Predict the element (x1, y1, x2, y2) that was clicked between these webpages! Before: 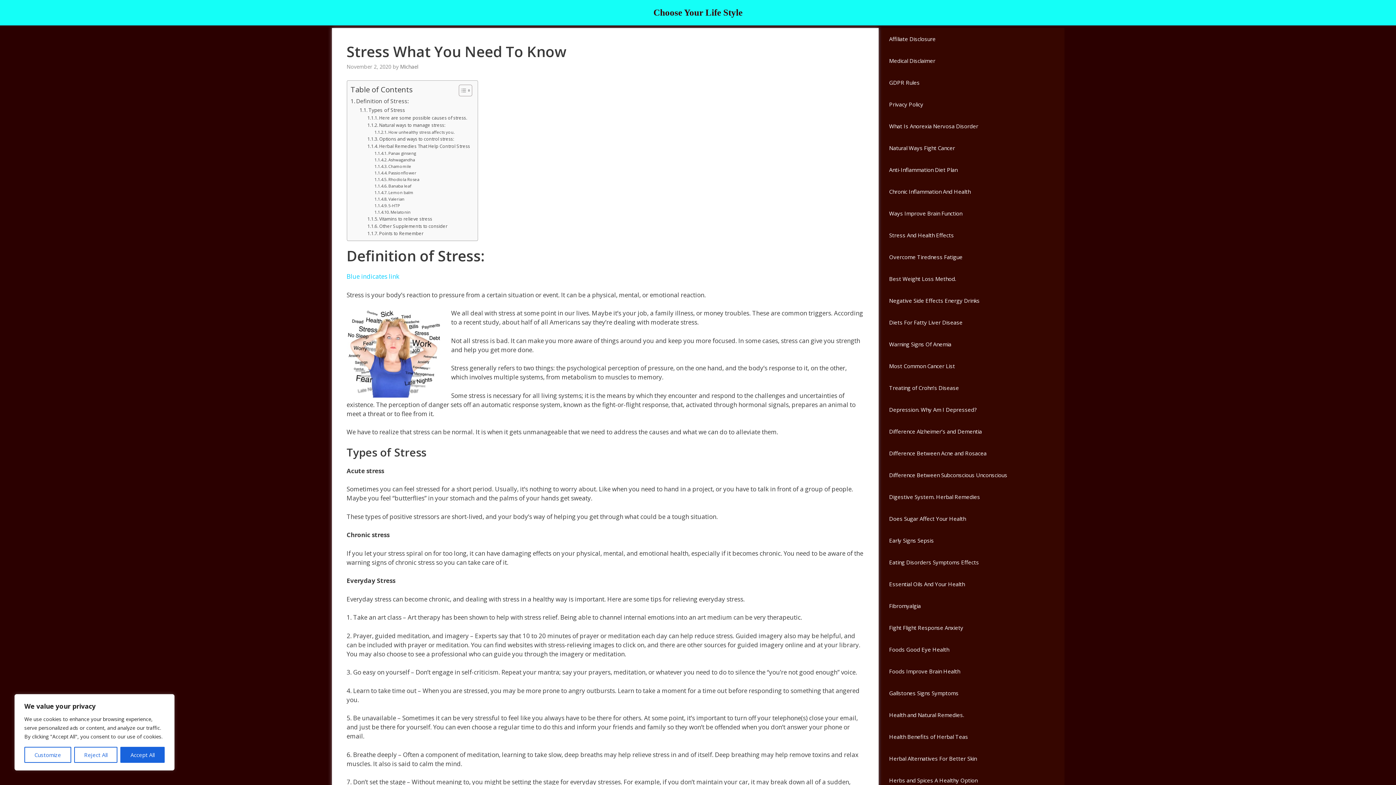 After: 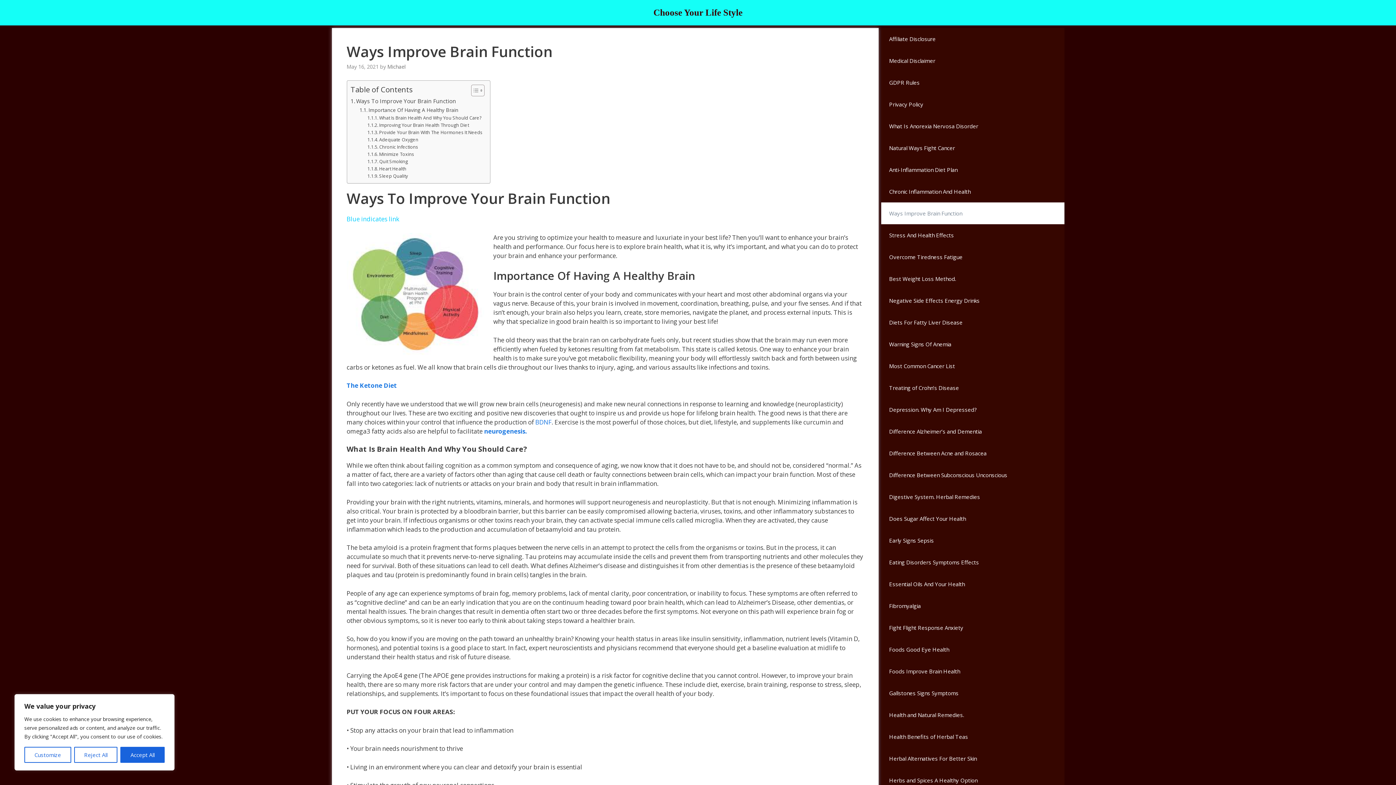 Action: bbox: (881, 202, 1064, 224) label: Ways Improve Brain Function